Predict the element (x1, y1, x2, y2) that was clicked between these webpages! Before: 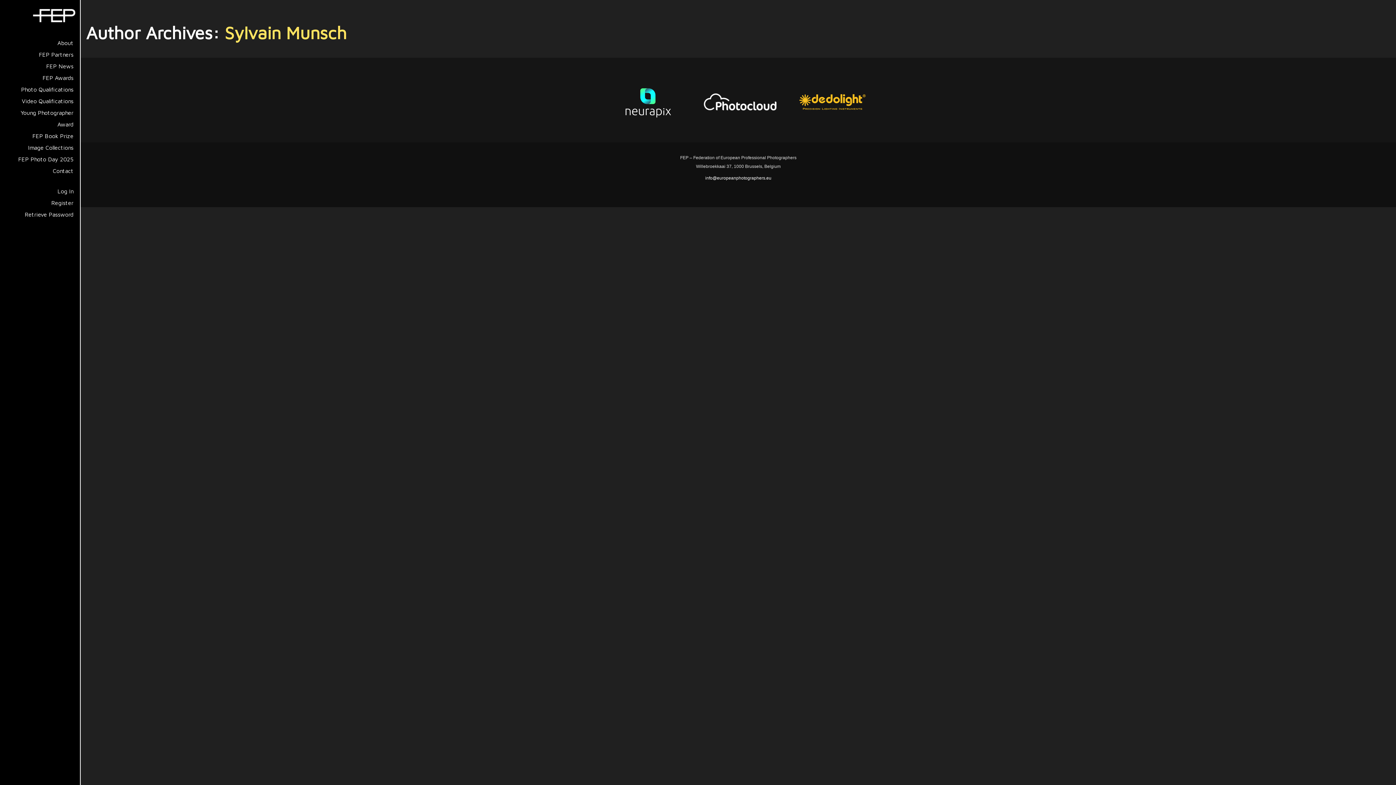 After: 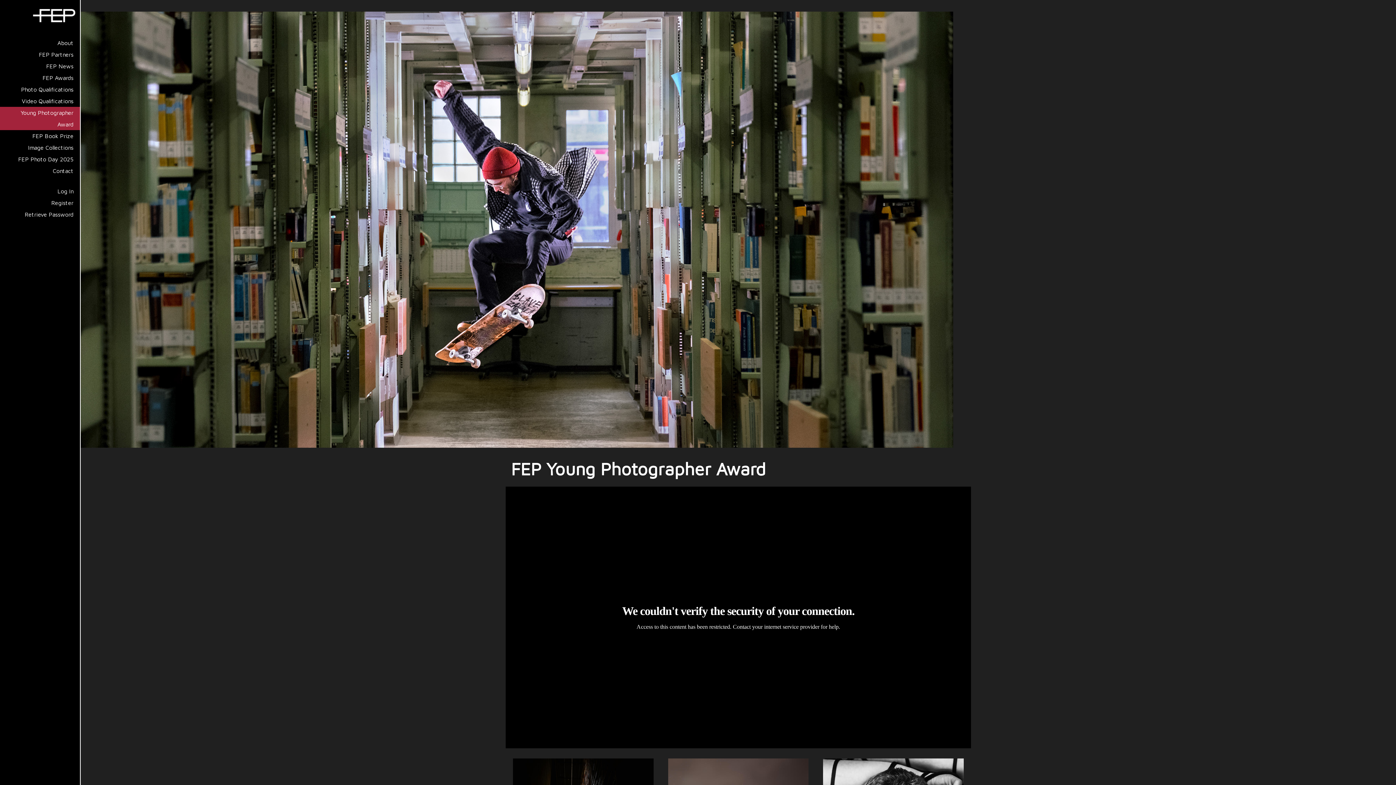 Action: bbox: (0, 106, 80, 130) label: Young Photographer Award